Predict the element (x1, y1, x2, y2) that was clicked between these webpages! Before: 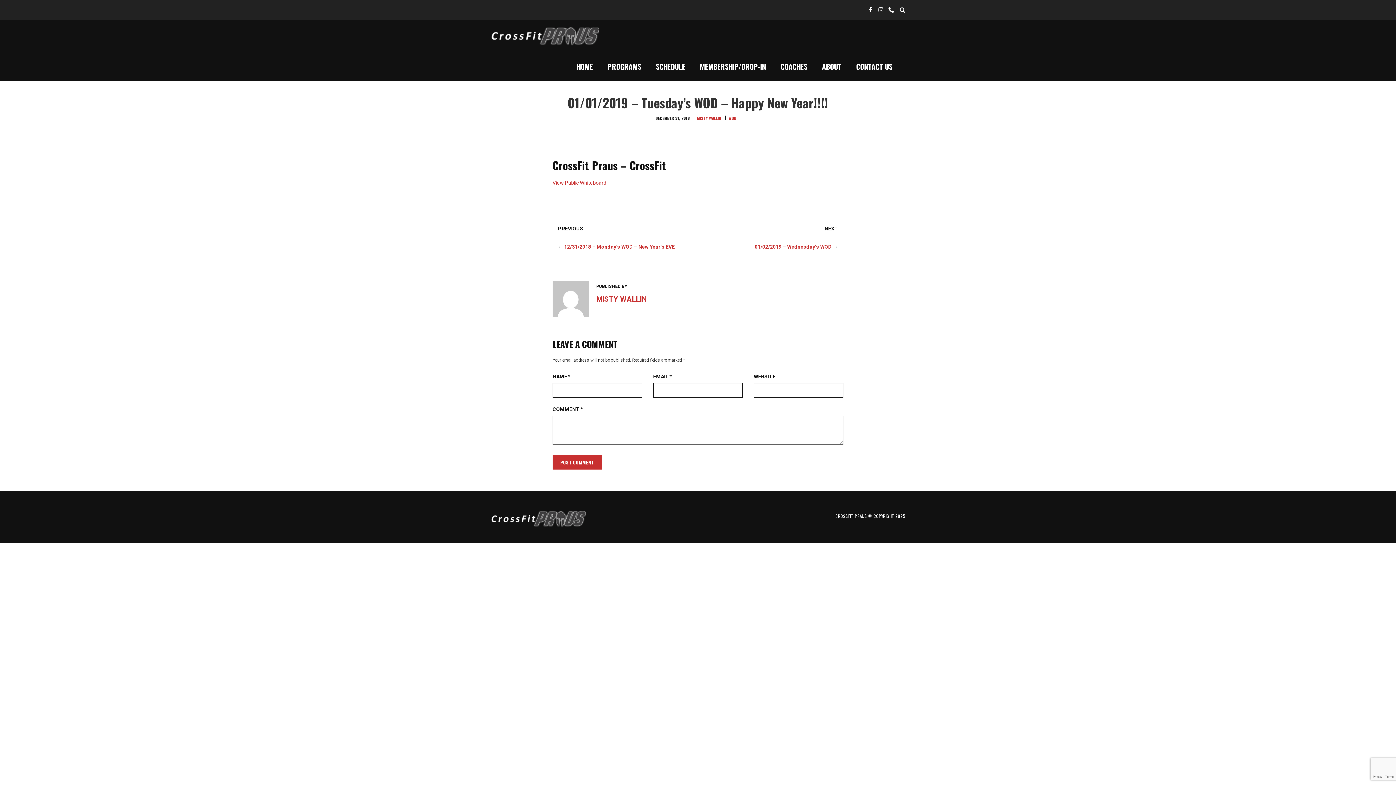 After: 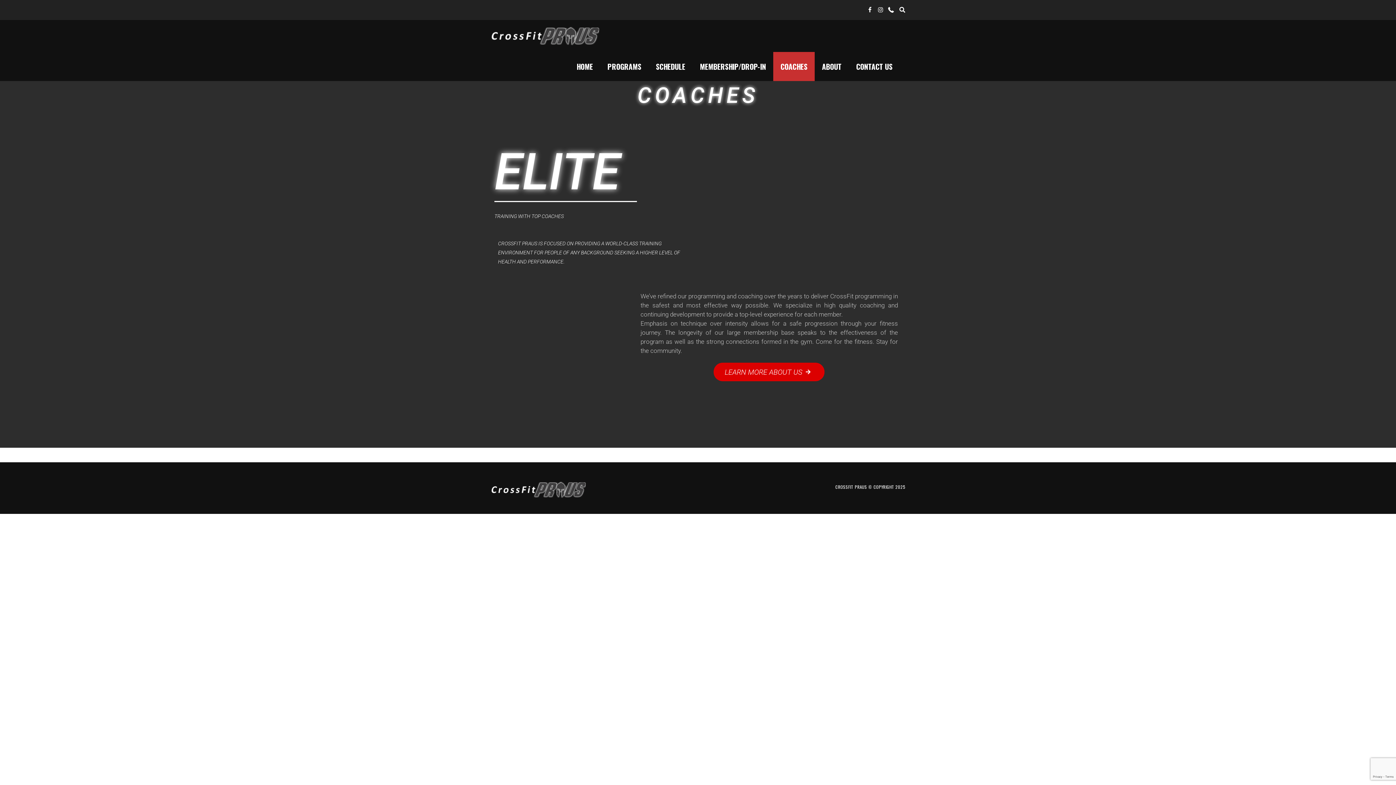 Action: label: COACHES bbox: (773, 52, 814, 81)